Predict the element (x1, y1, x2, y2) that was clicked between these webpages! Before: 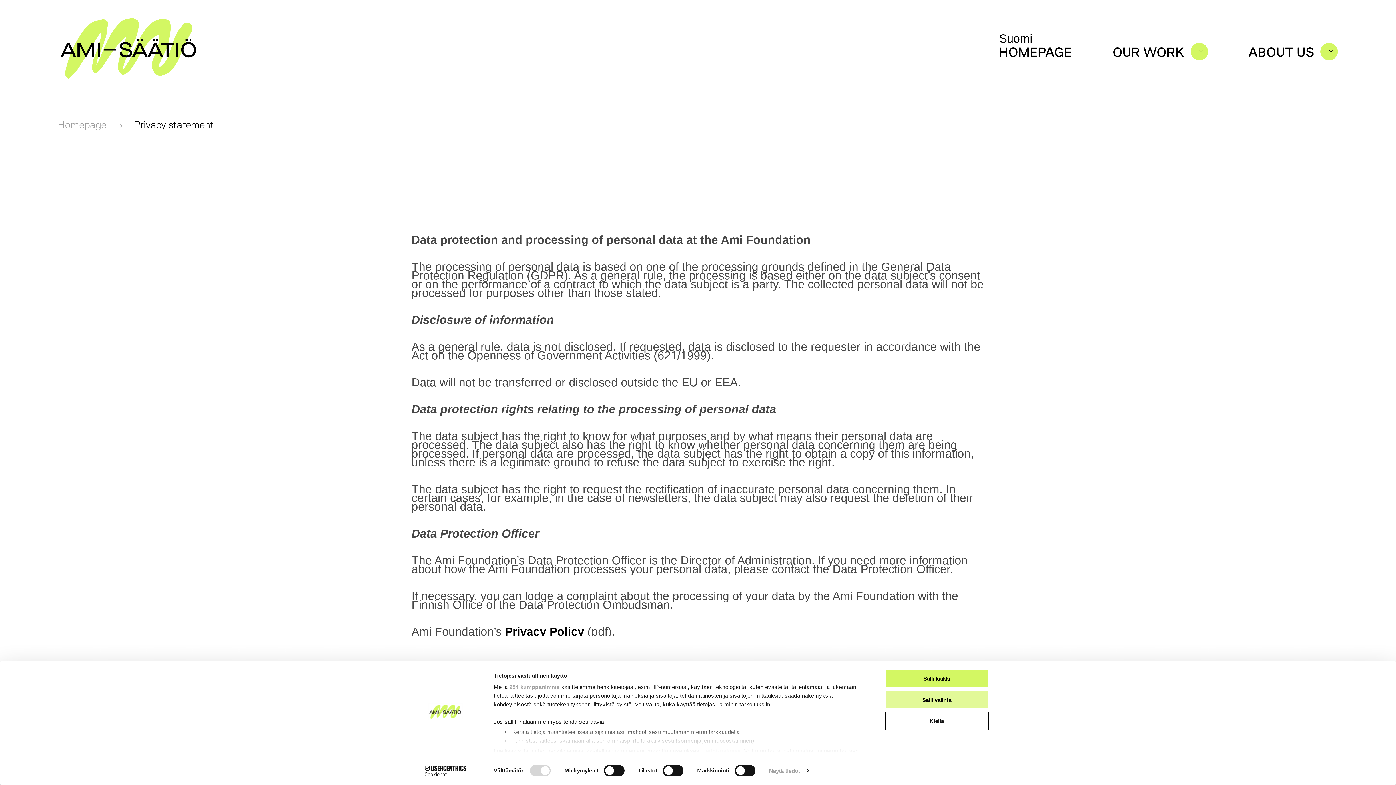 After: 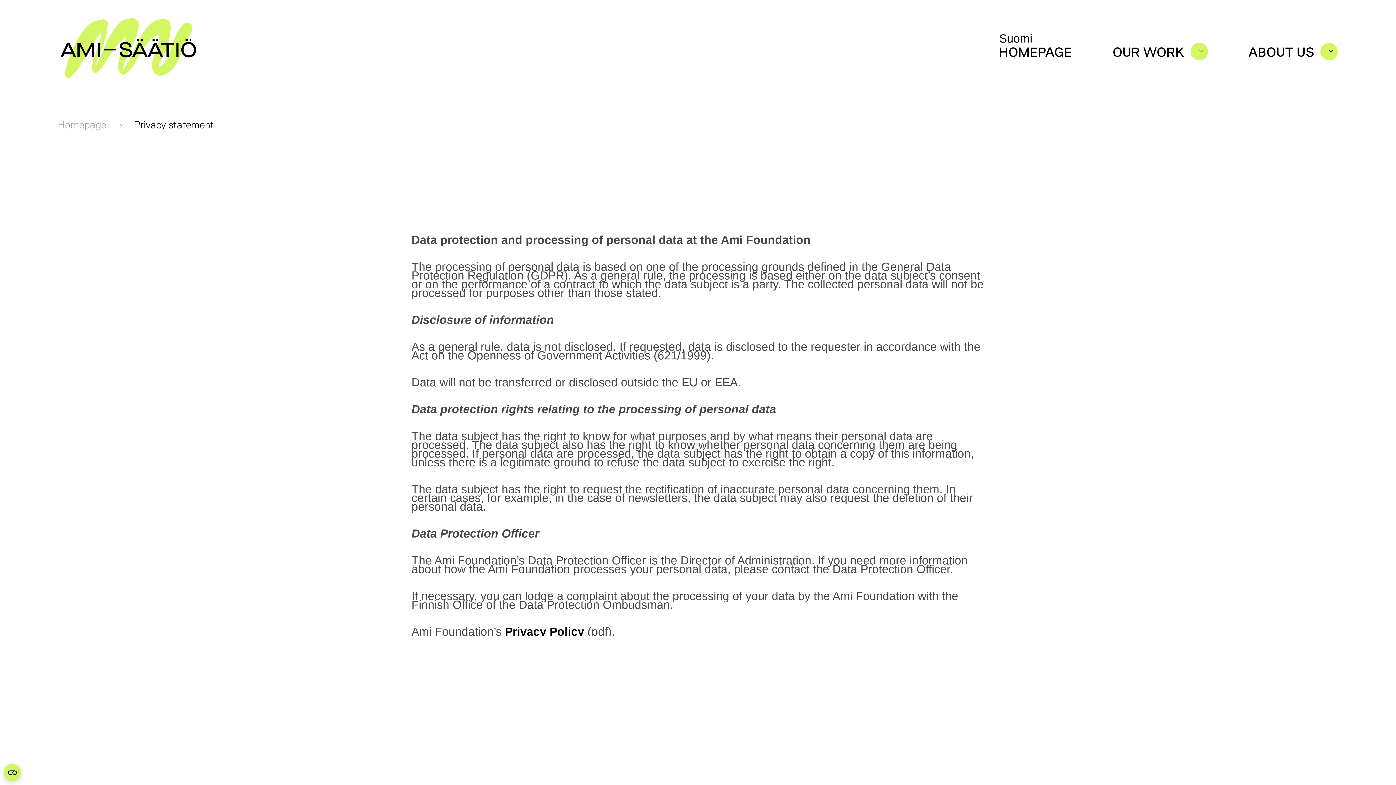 Action: label: Salli valinta bbox: (885, 690, 989, 709)